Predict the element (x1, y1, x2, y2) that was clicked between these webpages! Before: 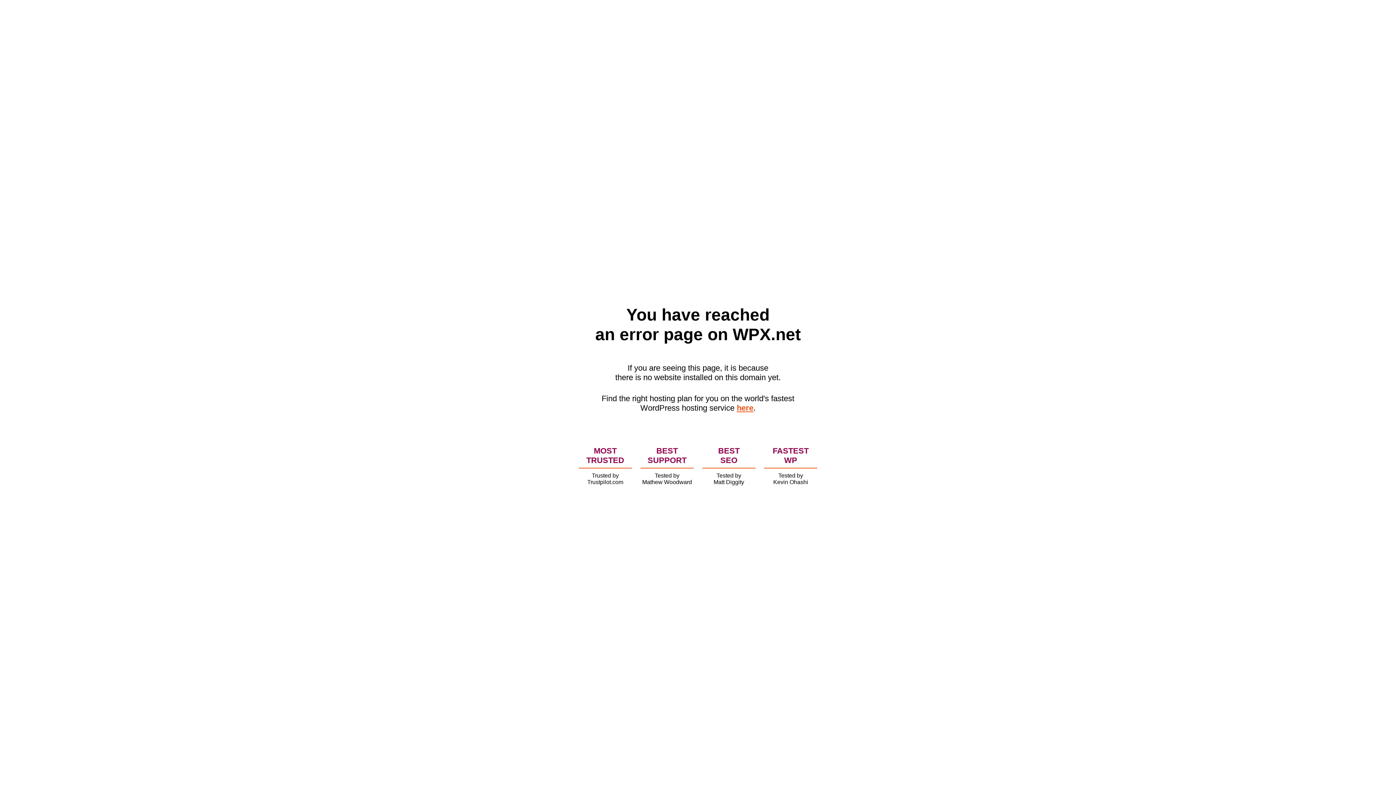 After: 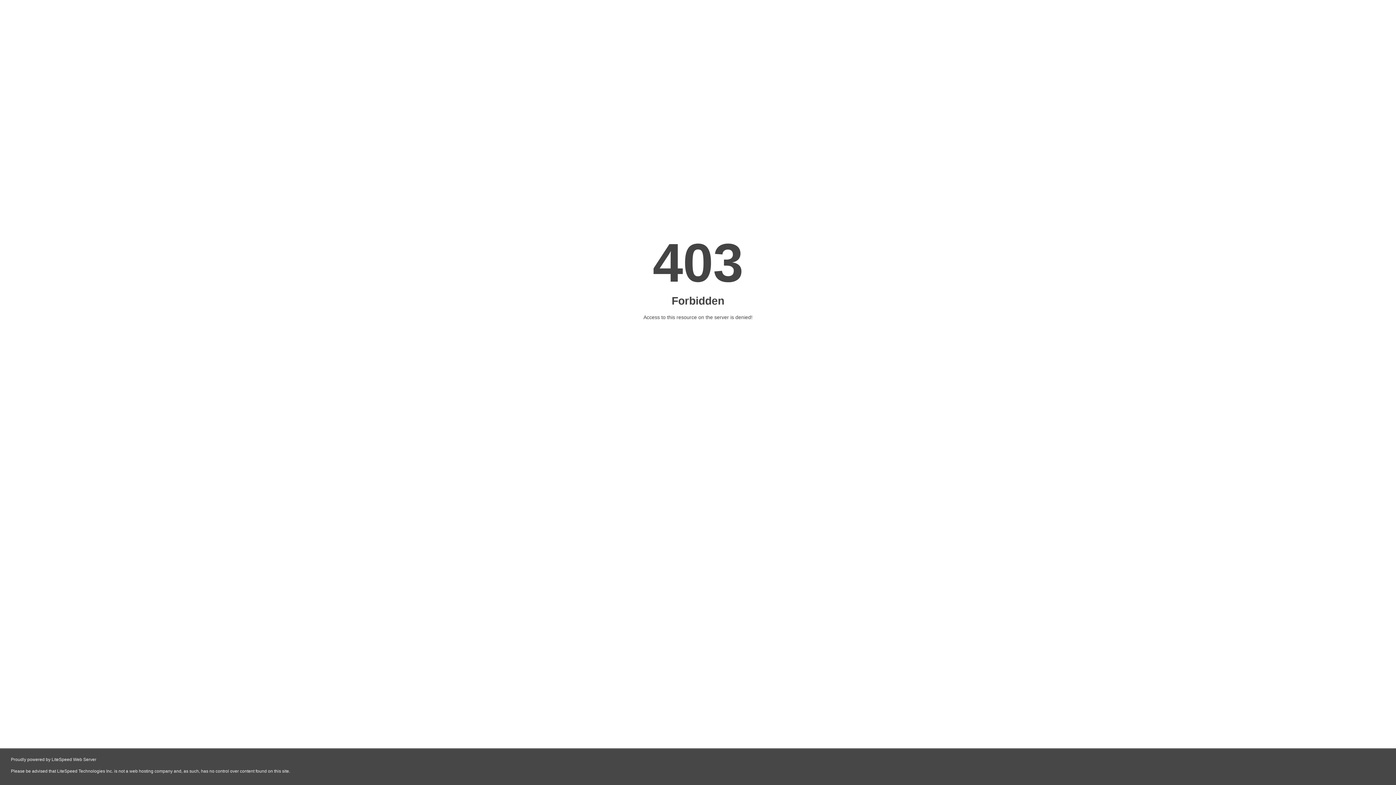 Action: label: here bbox: (736, 403, 753, 412)